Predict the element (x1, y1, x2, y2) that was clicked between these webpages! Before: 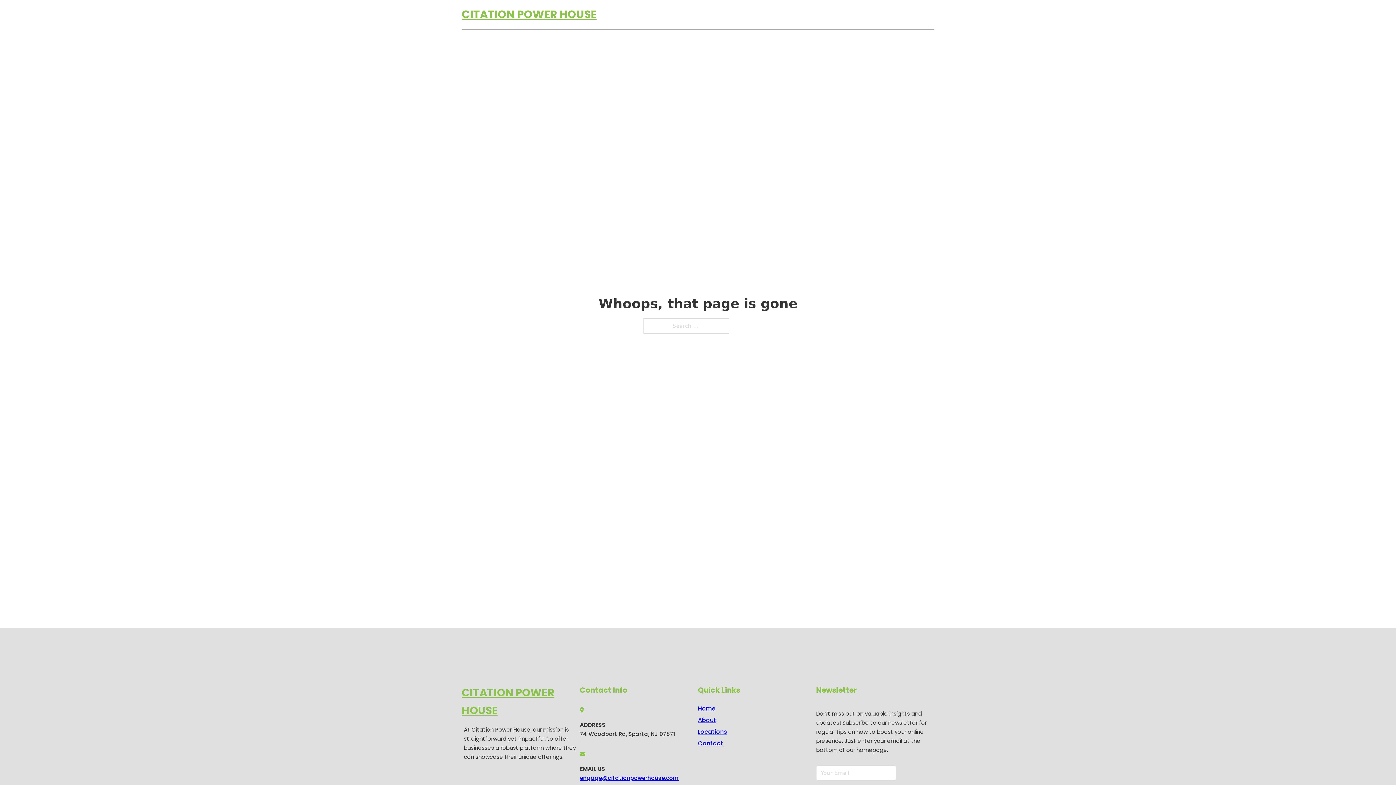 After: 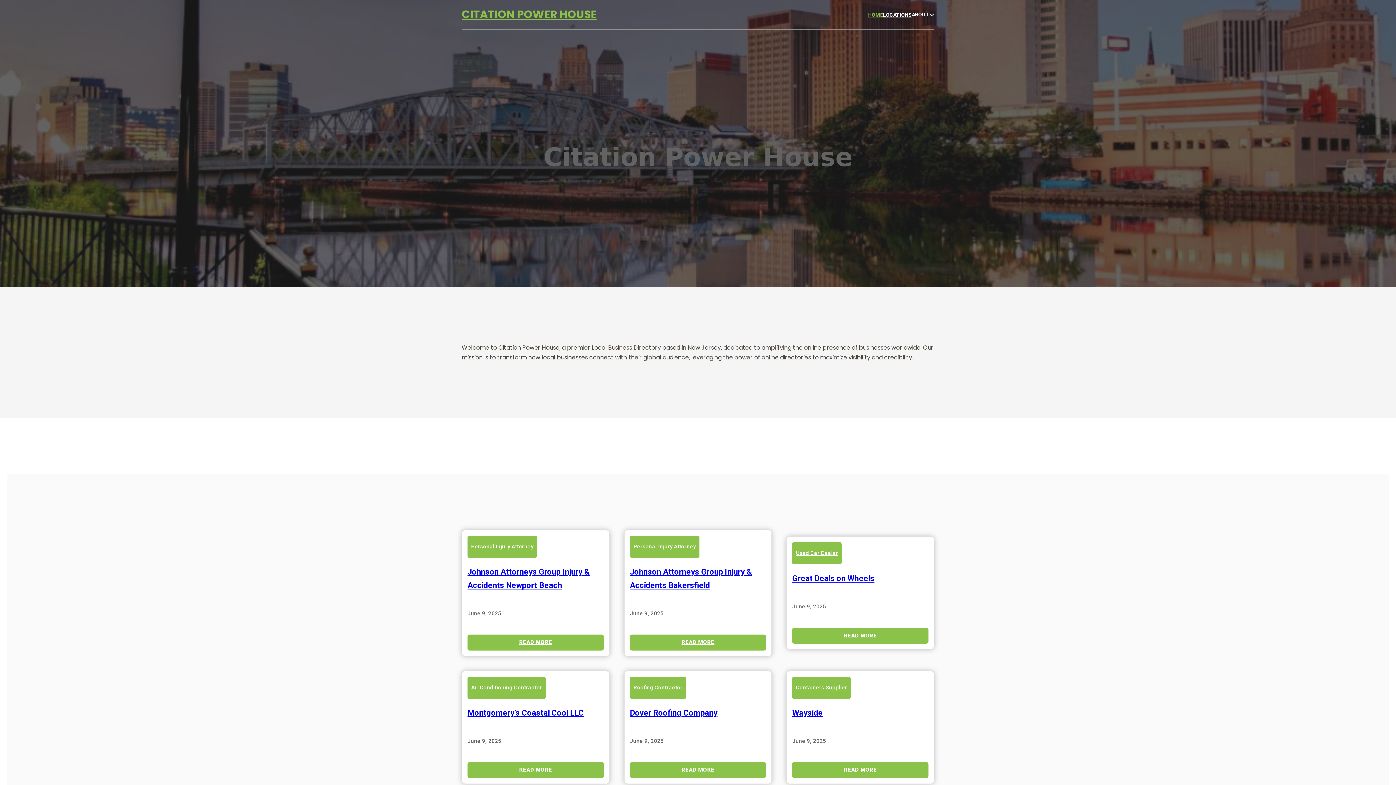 Action: bbox: (461, 5, 596, 24) label: CITATION POWER HOUSE